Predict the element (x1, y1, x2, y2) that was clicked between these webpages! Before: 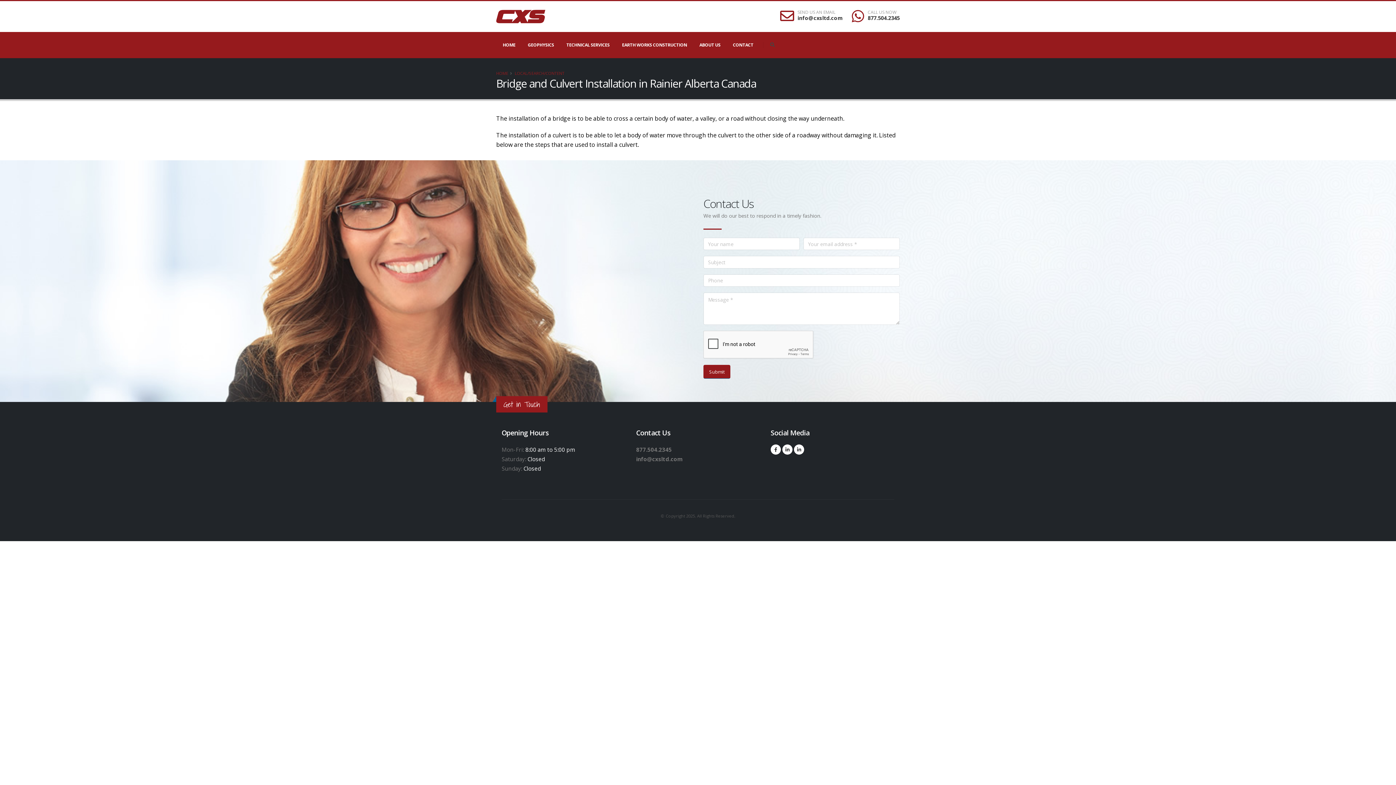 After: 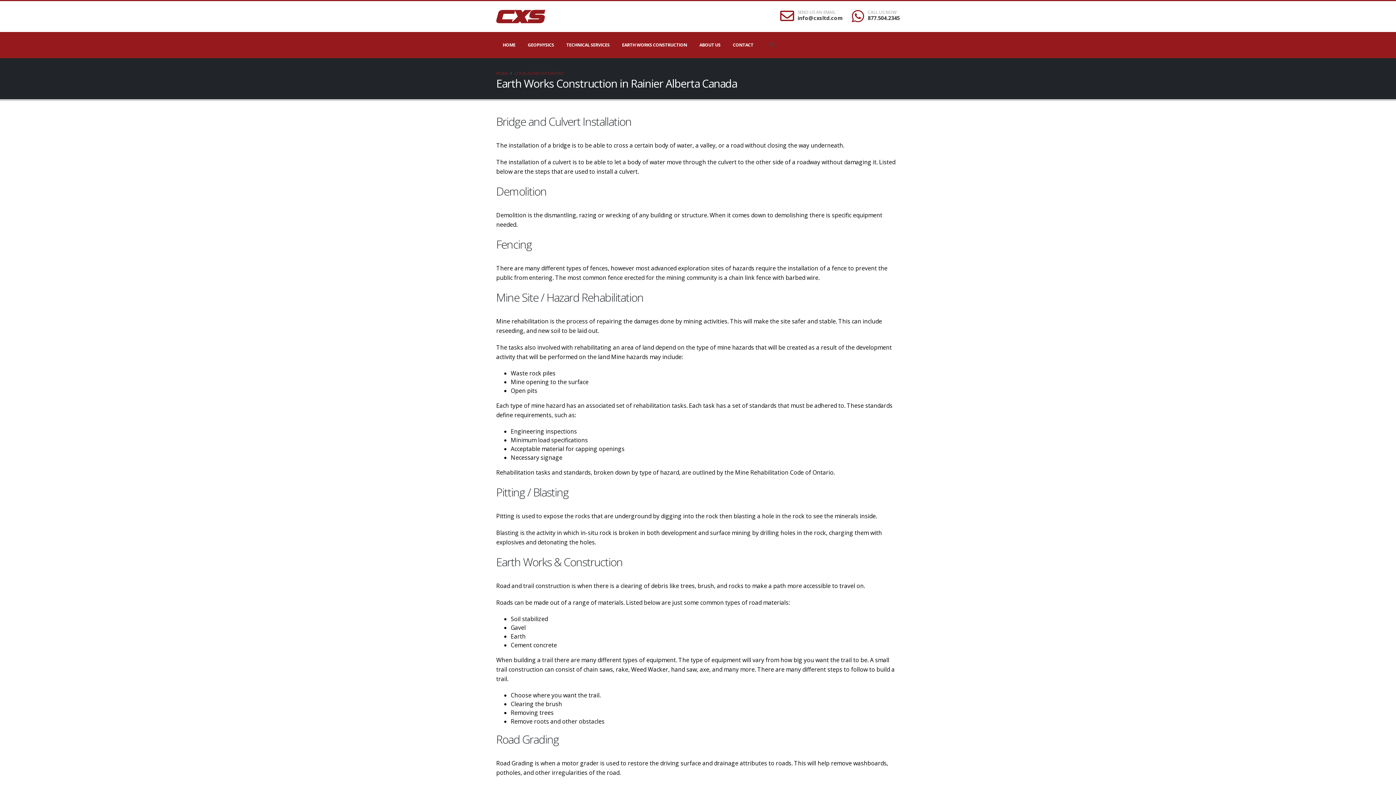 Action: label: EARTH WORKS CONSTRUCTION bbox: (616, 37, 693, 52)